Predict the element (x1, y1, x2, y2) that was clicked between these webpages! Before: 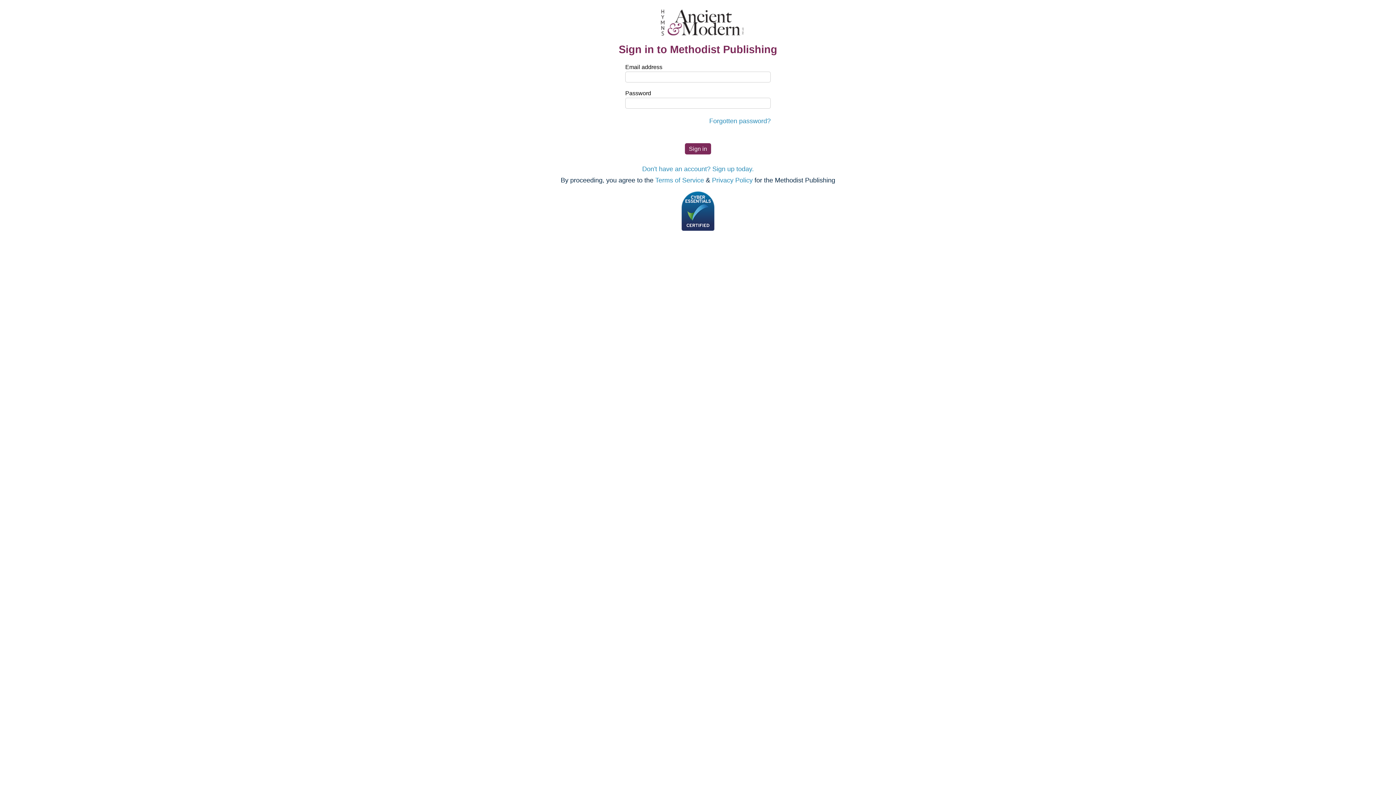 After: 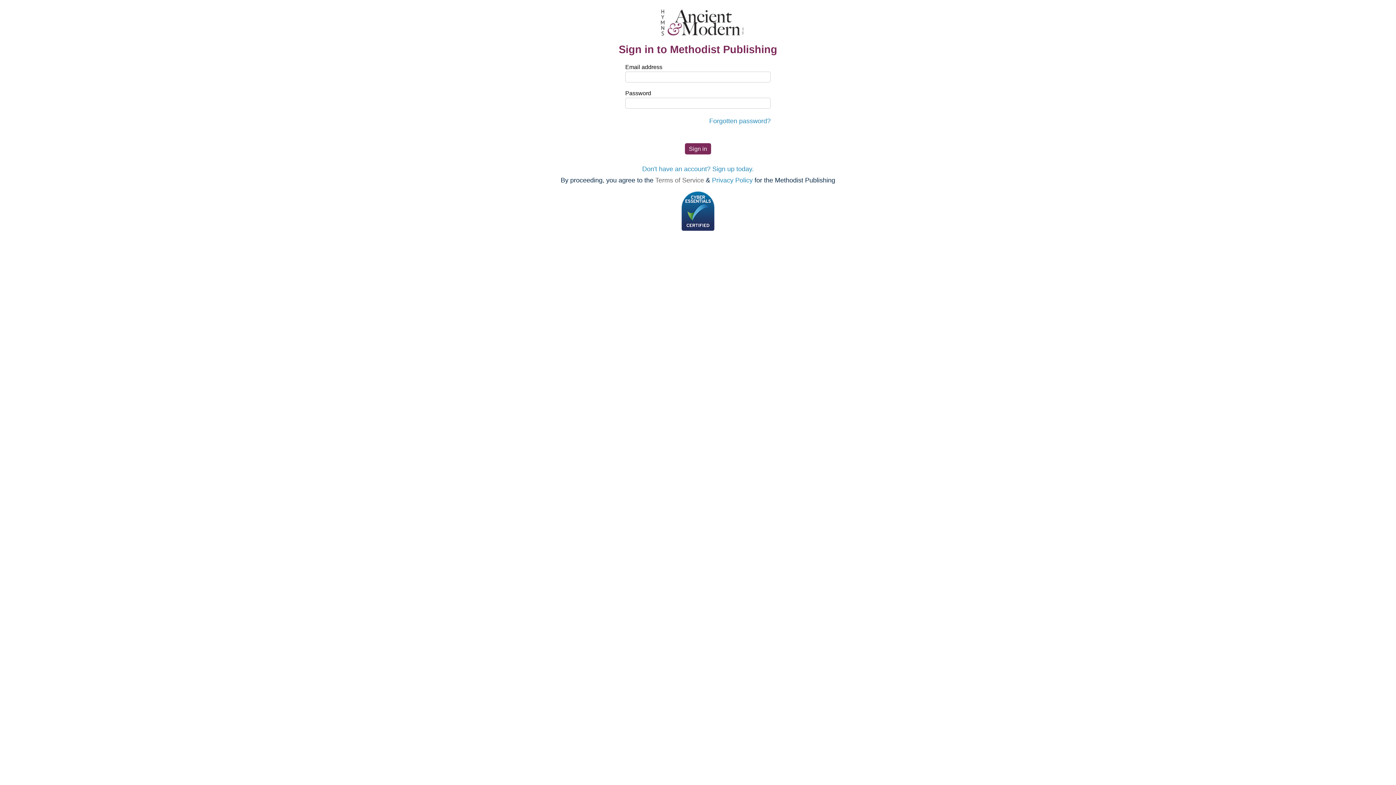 Action: label: Terms of Service bbox: (655, 176, 704, 184)